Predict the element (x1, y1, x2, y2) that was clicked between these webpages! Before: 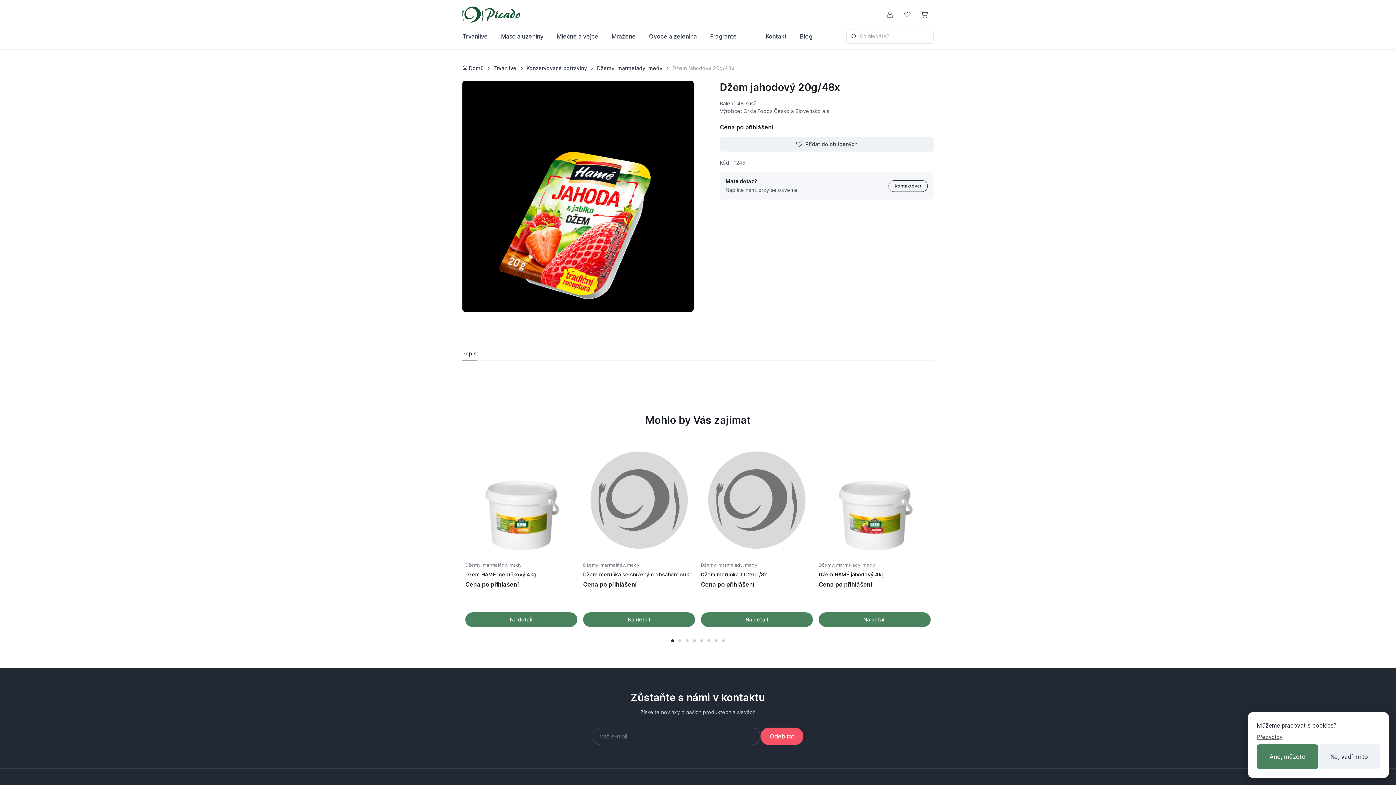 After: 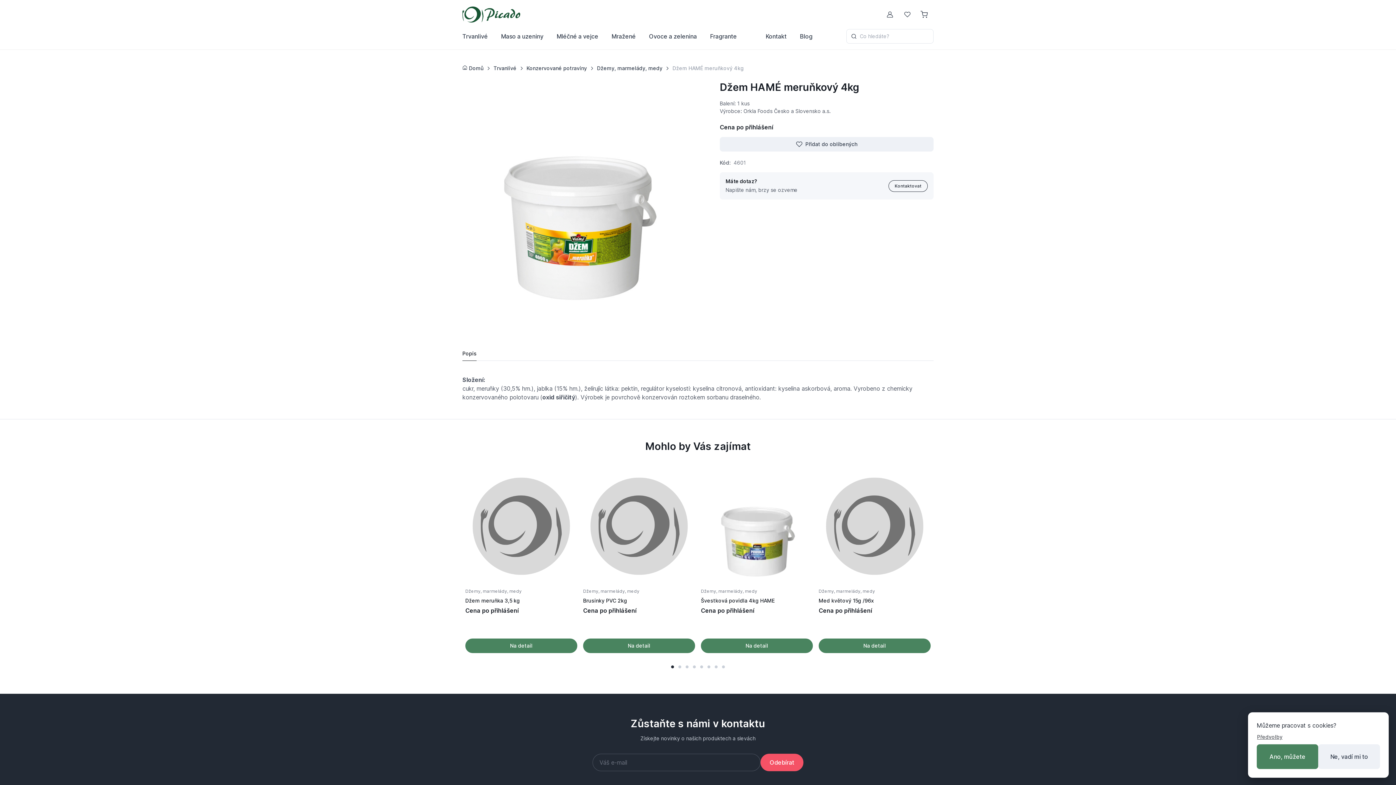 Action: bbox: (465, 571, 577, 578) label: Džem HAMÉ meruňkový 4kg